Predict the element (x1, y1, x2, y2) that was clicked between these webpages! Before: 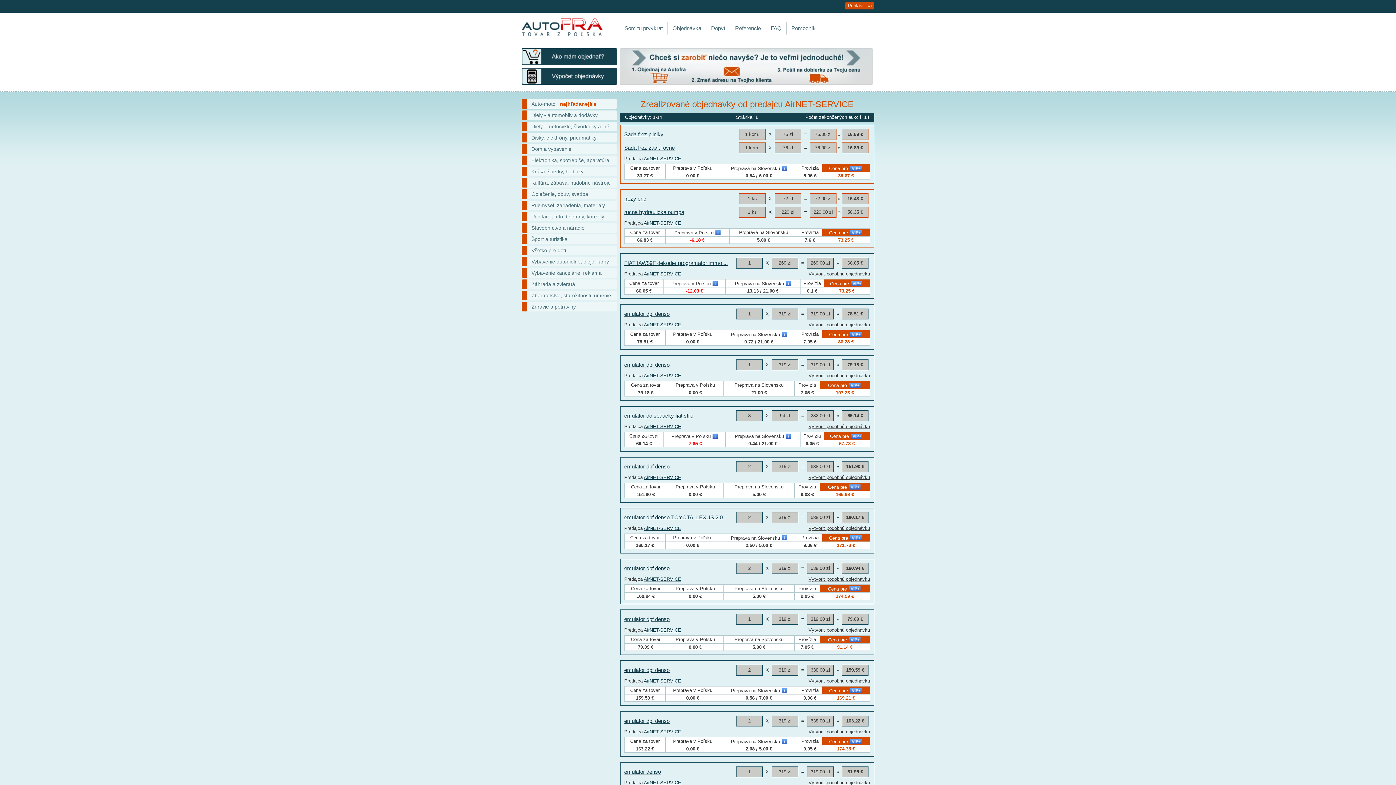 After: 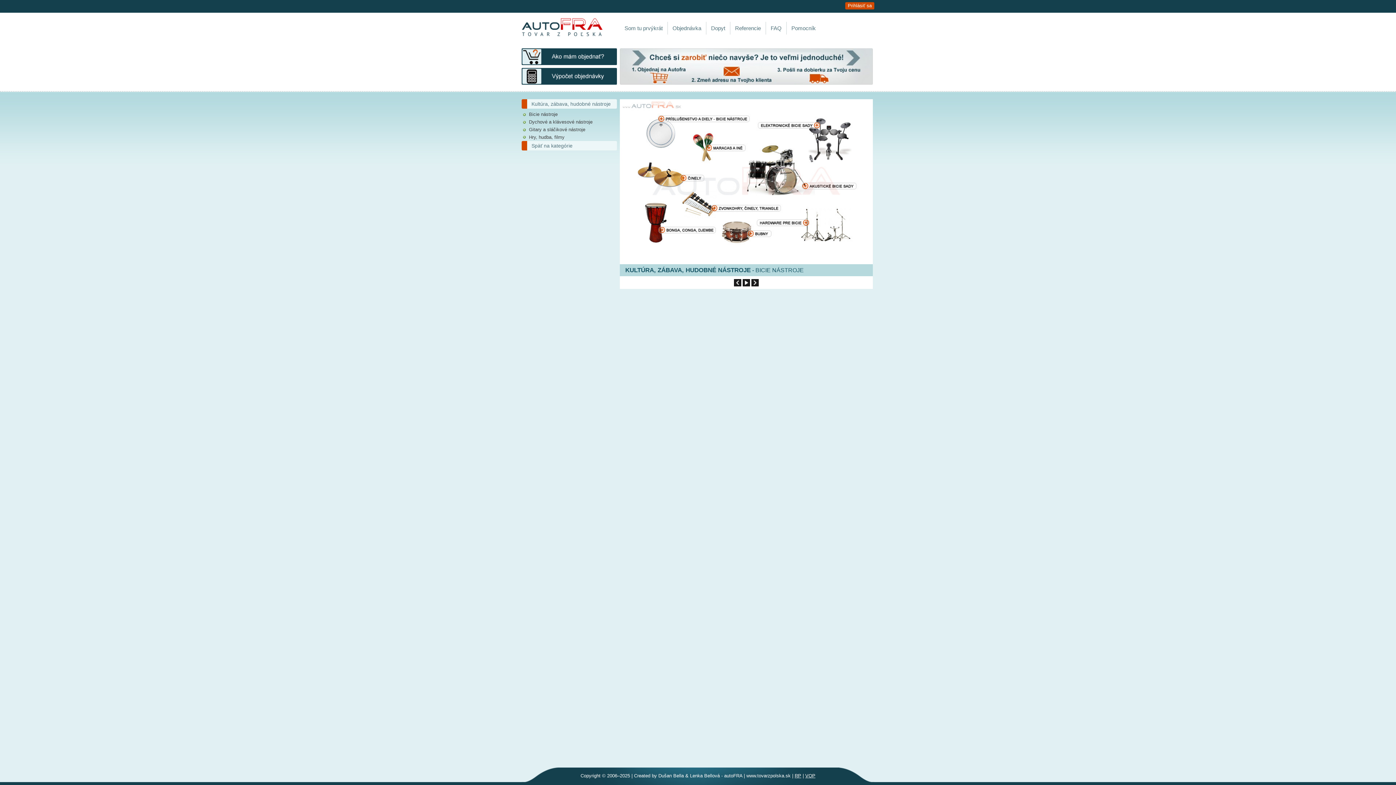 Action: label: Kultúra, zábava, hudobné nástroje bbox: (531, 180, 610, 185)